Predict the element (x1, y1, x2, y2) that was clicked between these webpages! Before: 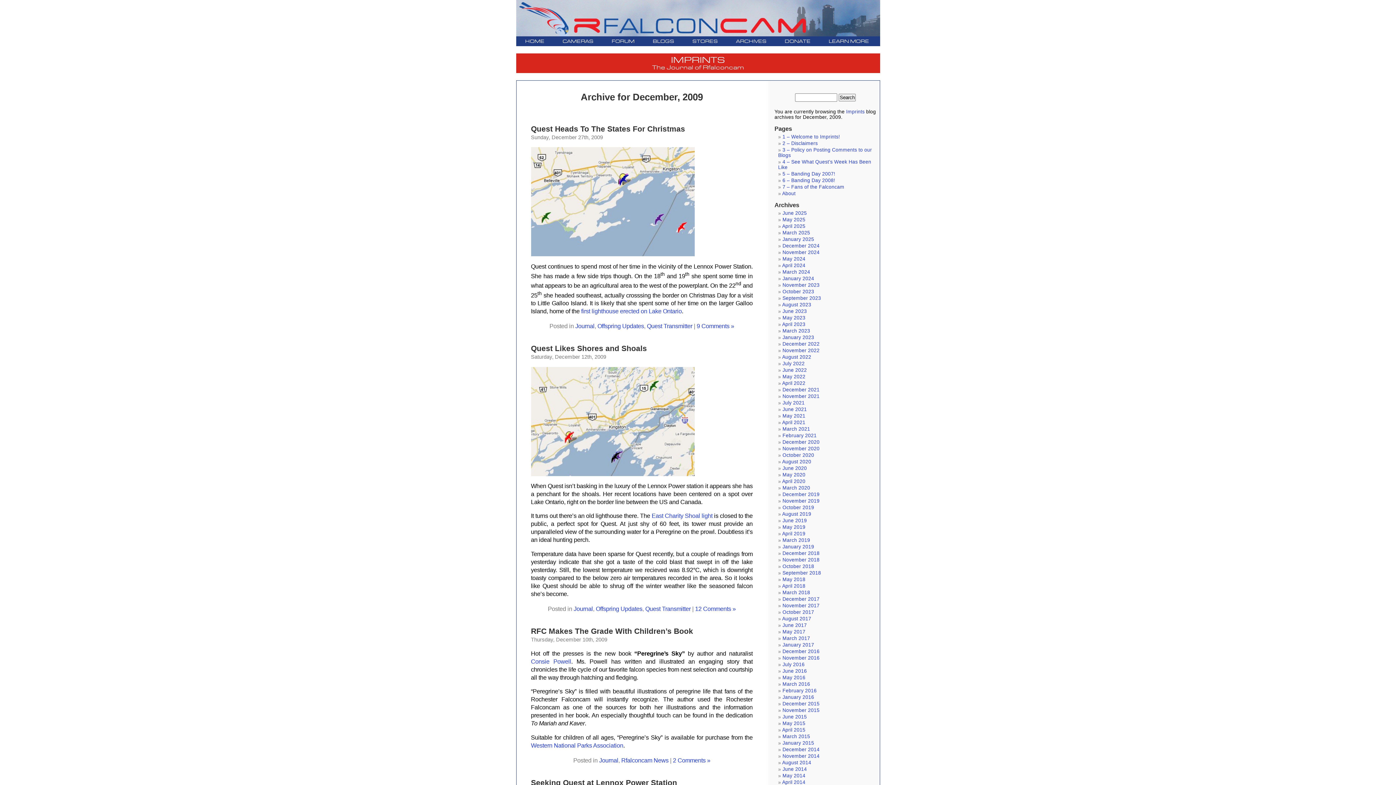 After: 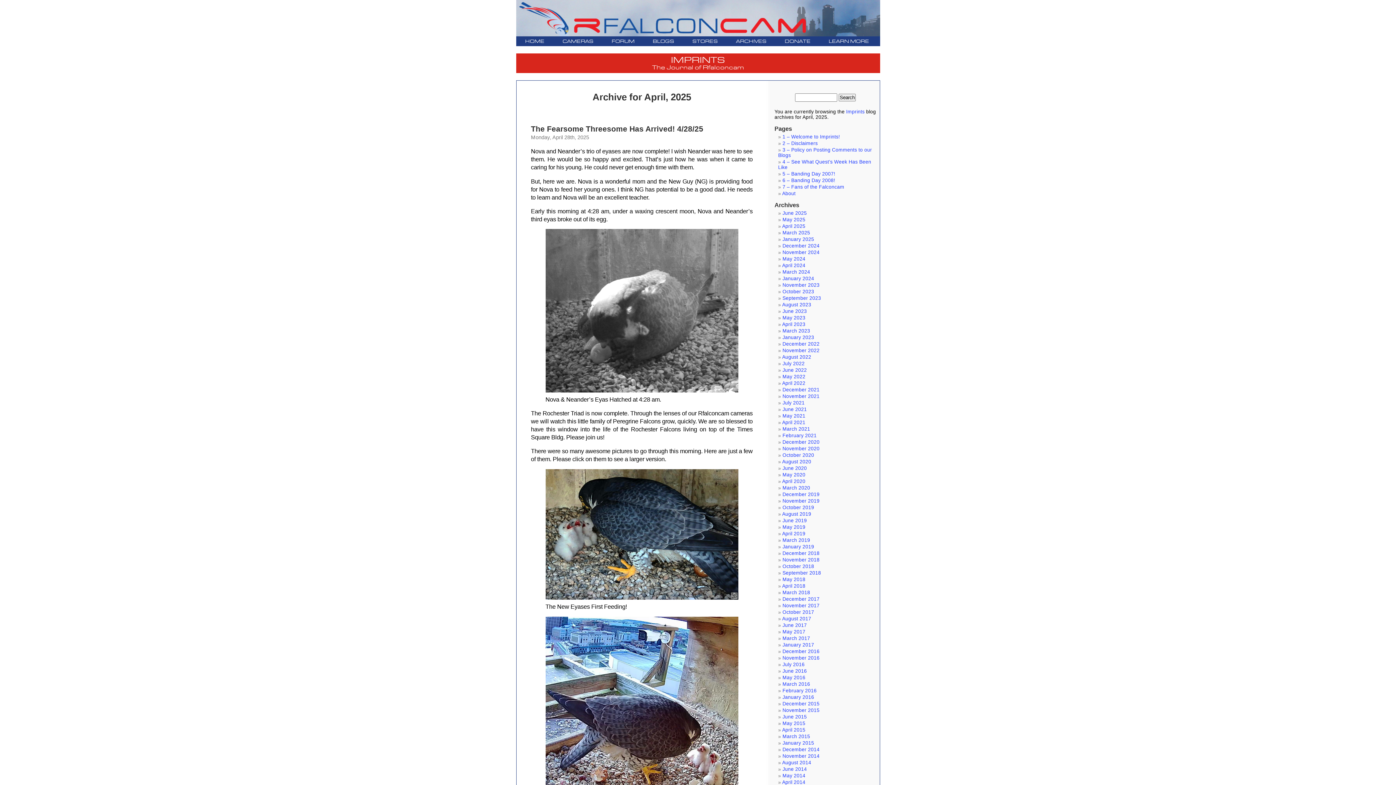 Action: label: April 2025 bbox: (782, 223, 805, 229)